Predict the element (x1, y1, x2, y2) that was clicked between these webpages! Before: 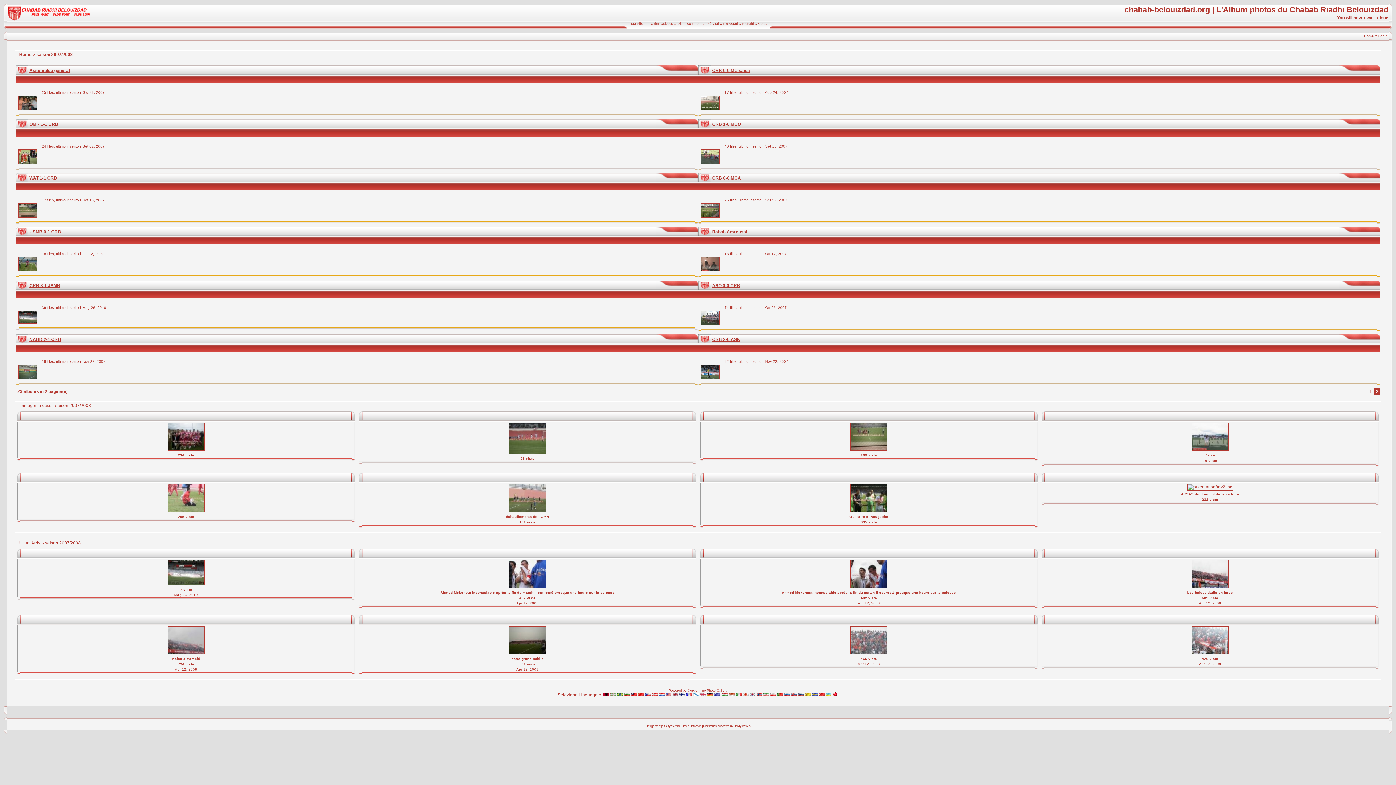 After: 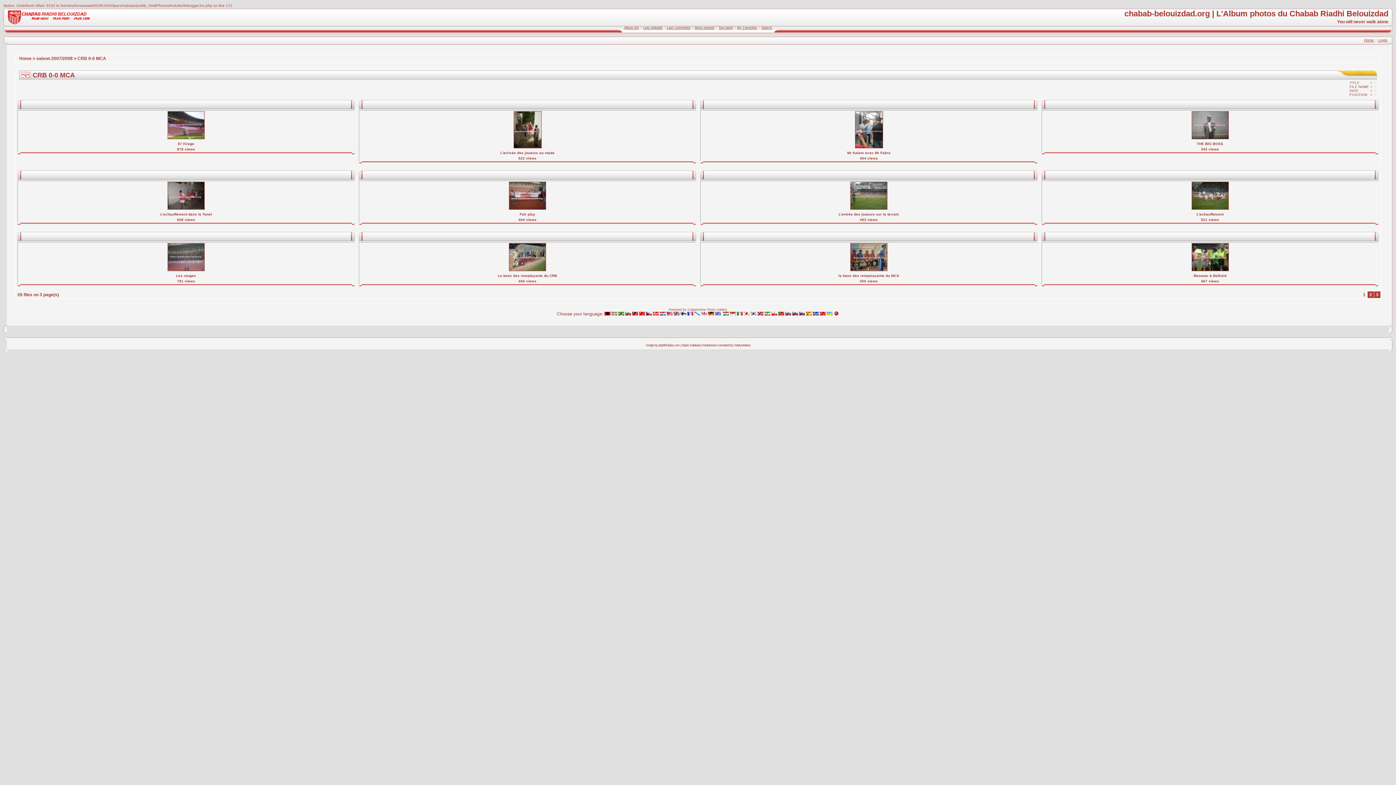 Action: label: 
 bbox: (700, 214, 720, 219)